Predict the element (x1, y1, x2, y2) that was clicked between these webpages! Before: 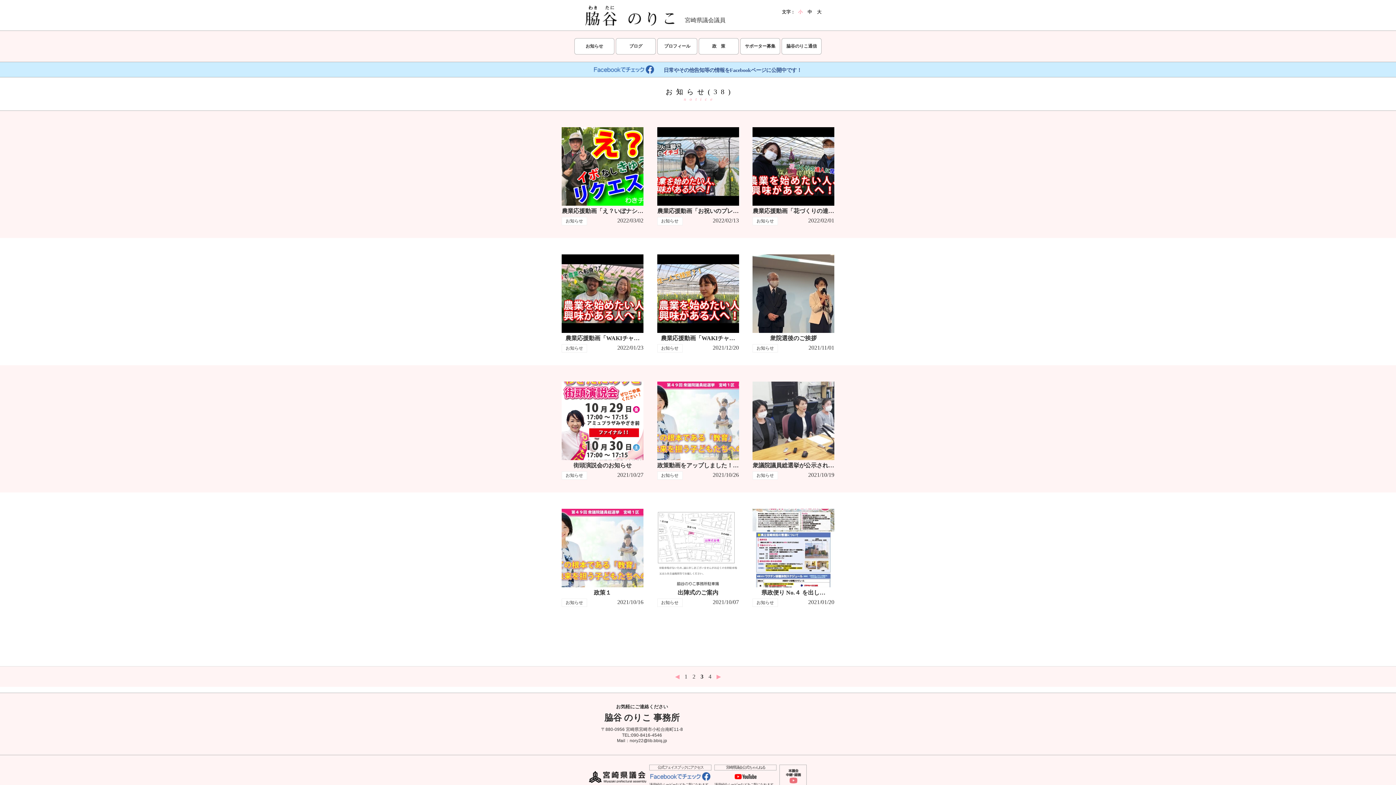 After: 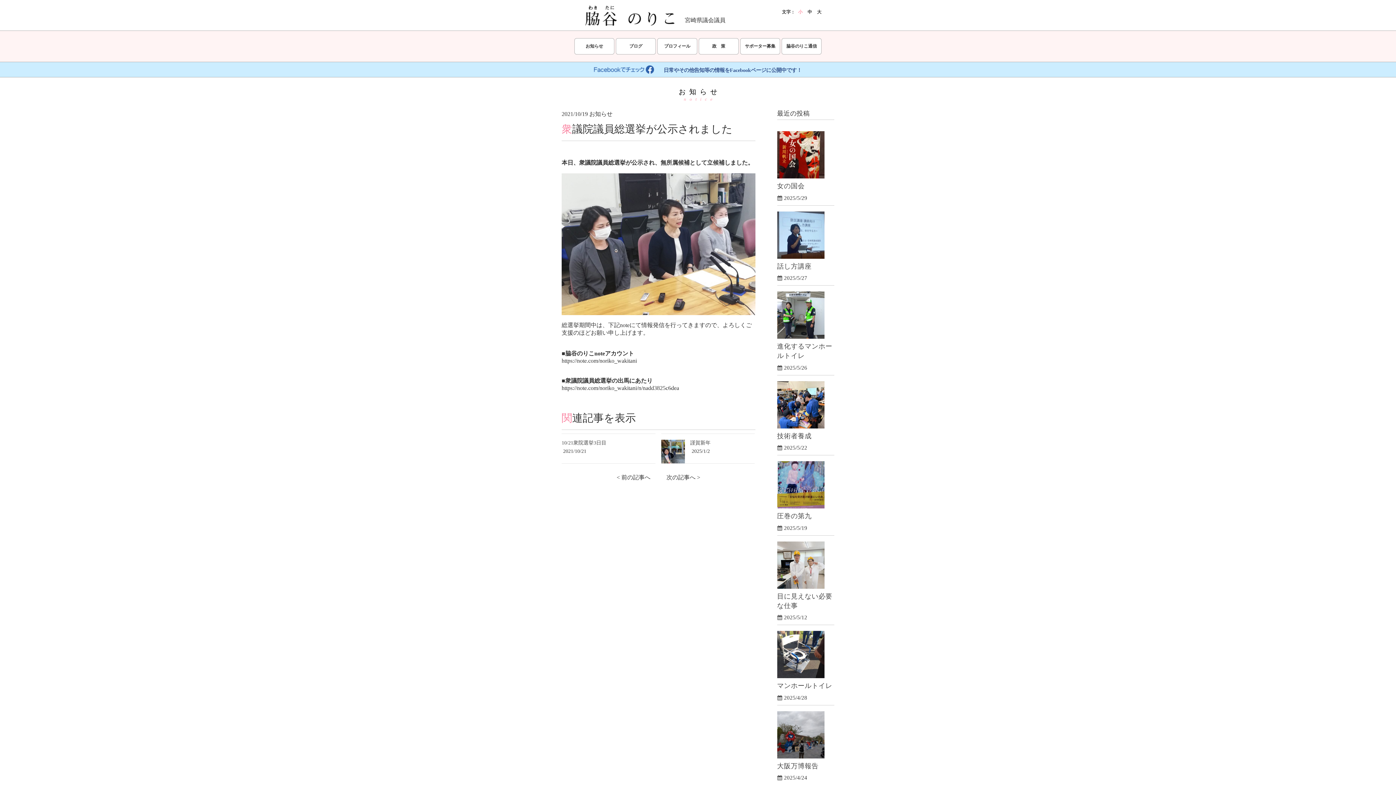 Action: bbox: (752, 462, 834, 468) label: 衆議院議員総選挙が公示され…